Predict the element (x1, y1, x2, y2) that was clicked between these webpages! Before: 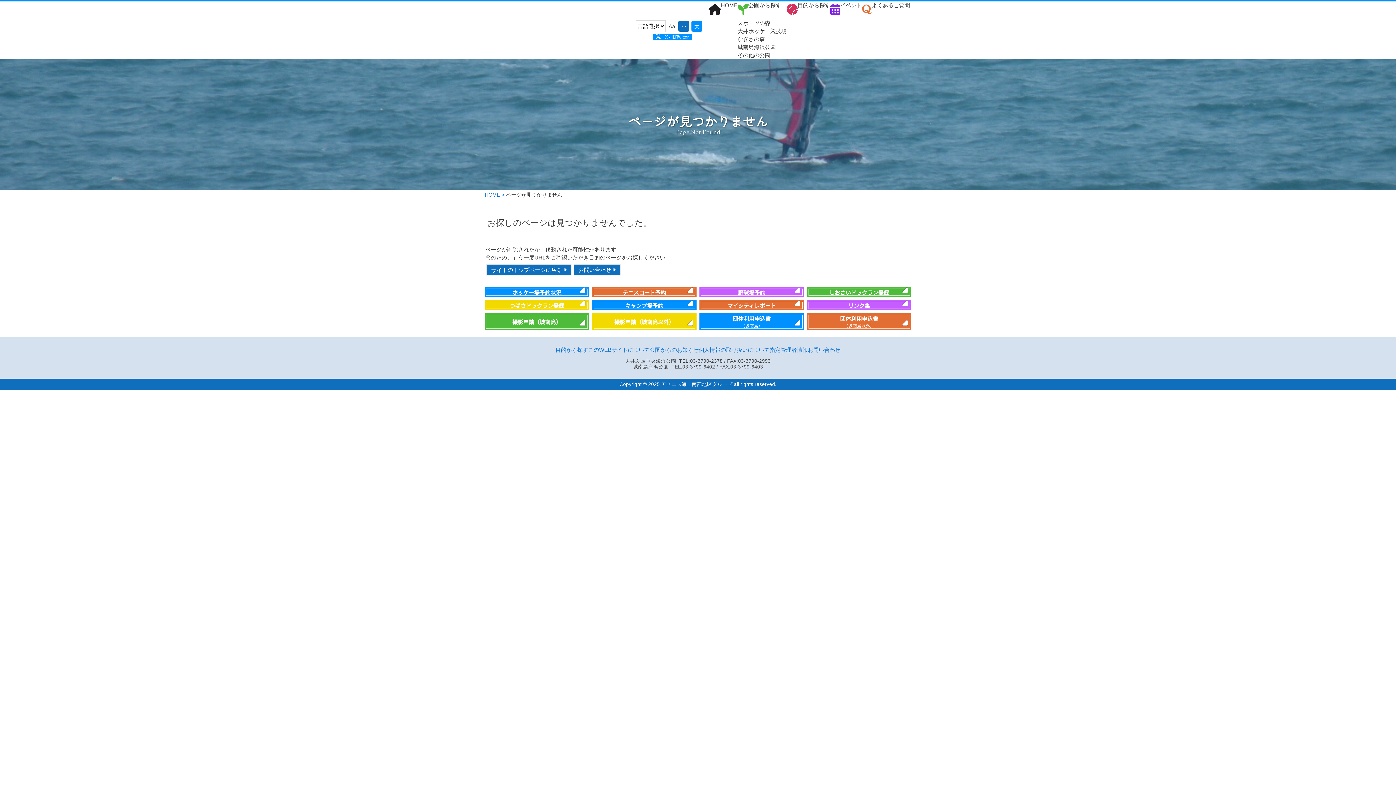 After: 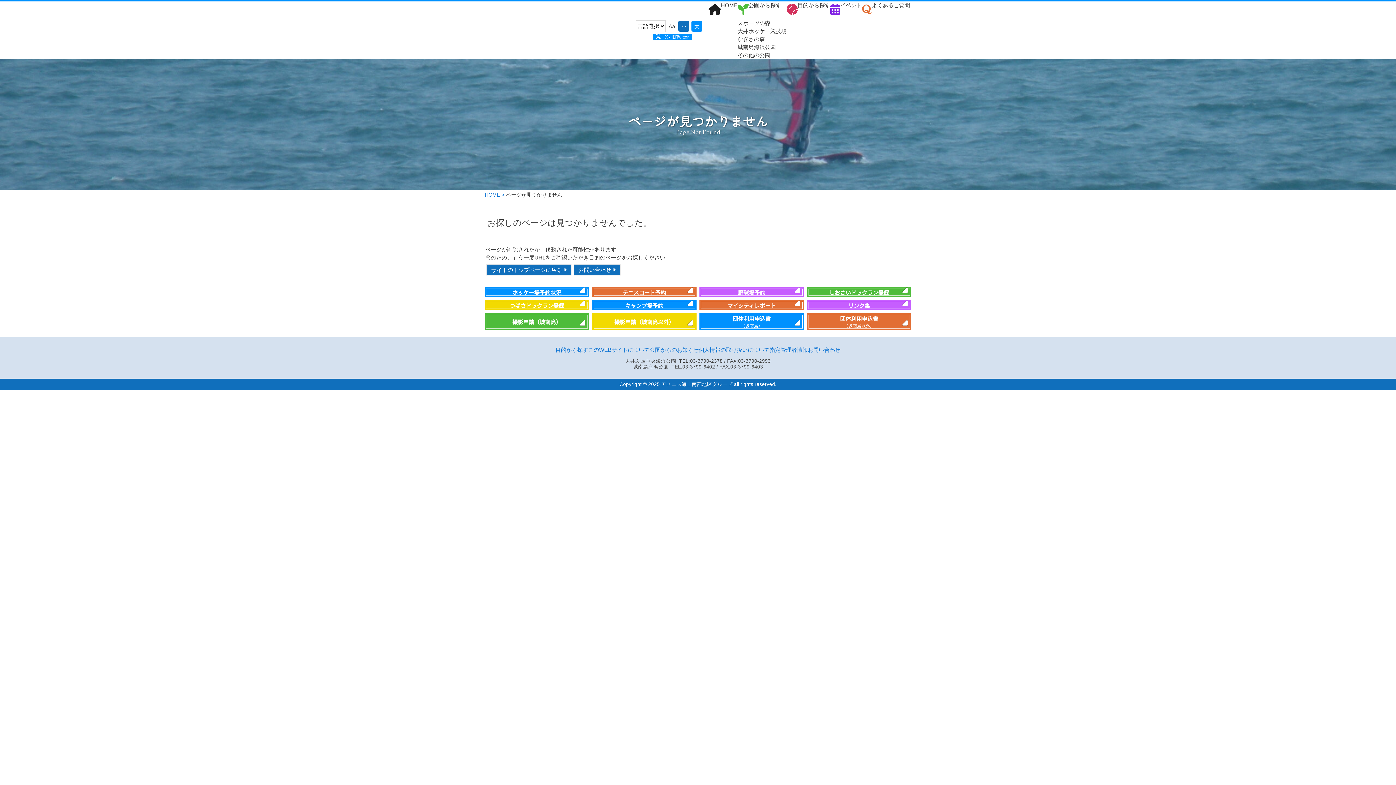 Action: bbox: (1374, 753, 1392, 770)